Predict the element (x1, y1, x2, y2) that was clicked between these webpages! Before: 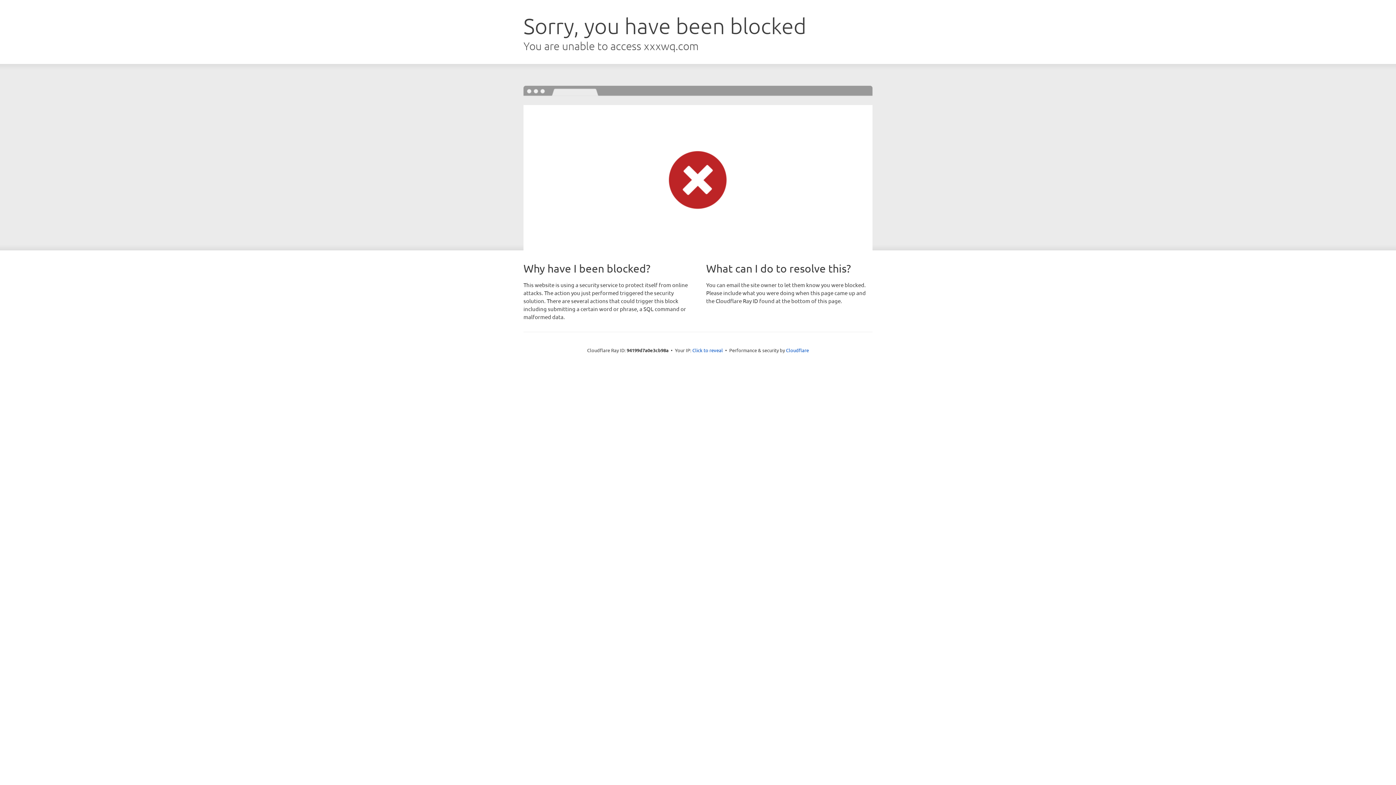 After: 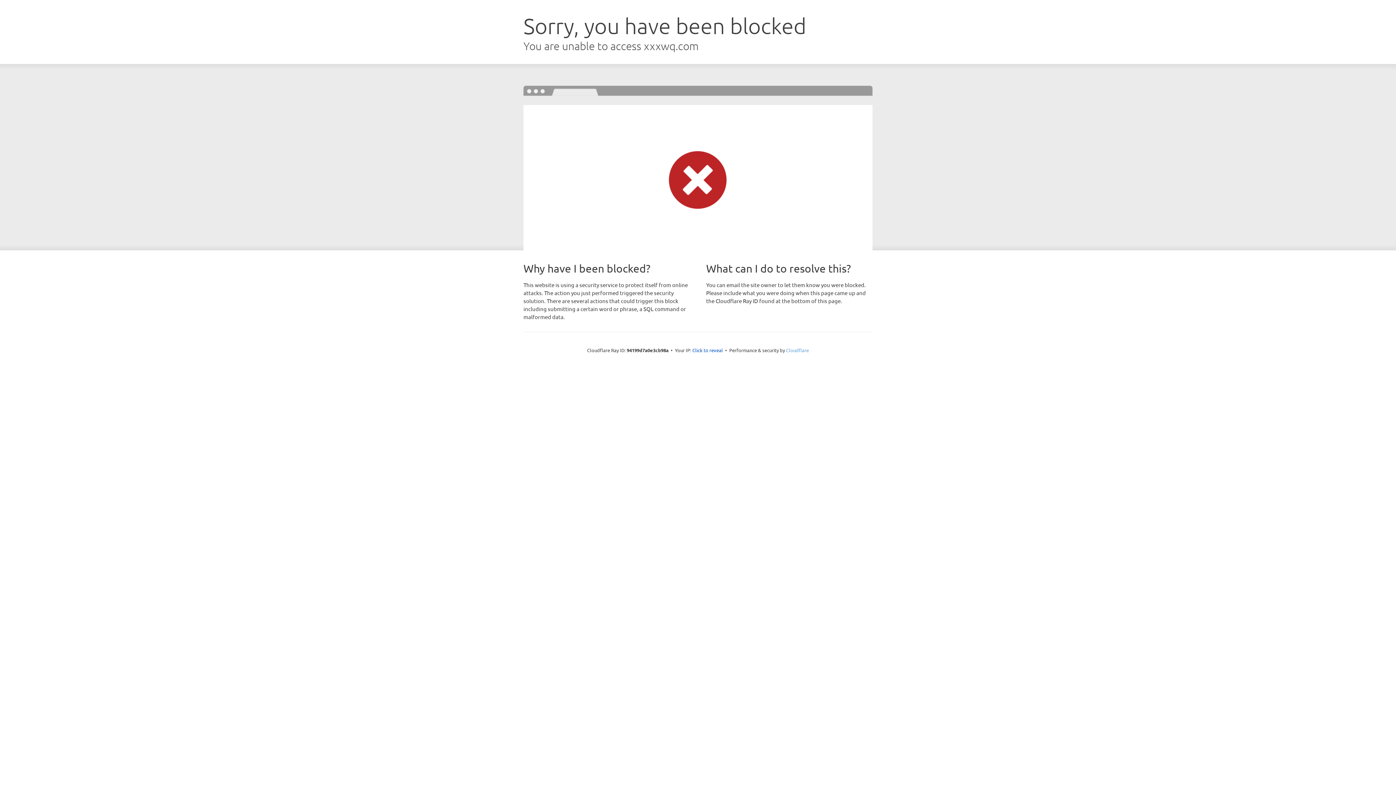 Action: label: Cloudflare bbox: (786, 347, 809, 353)